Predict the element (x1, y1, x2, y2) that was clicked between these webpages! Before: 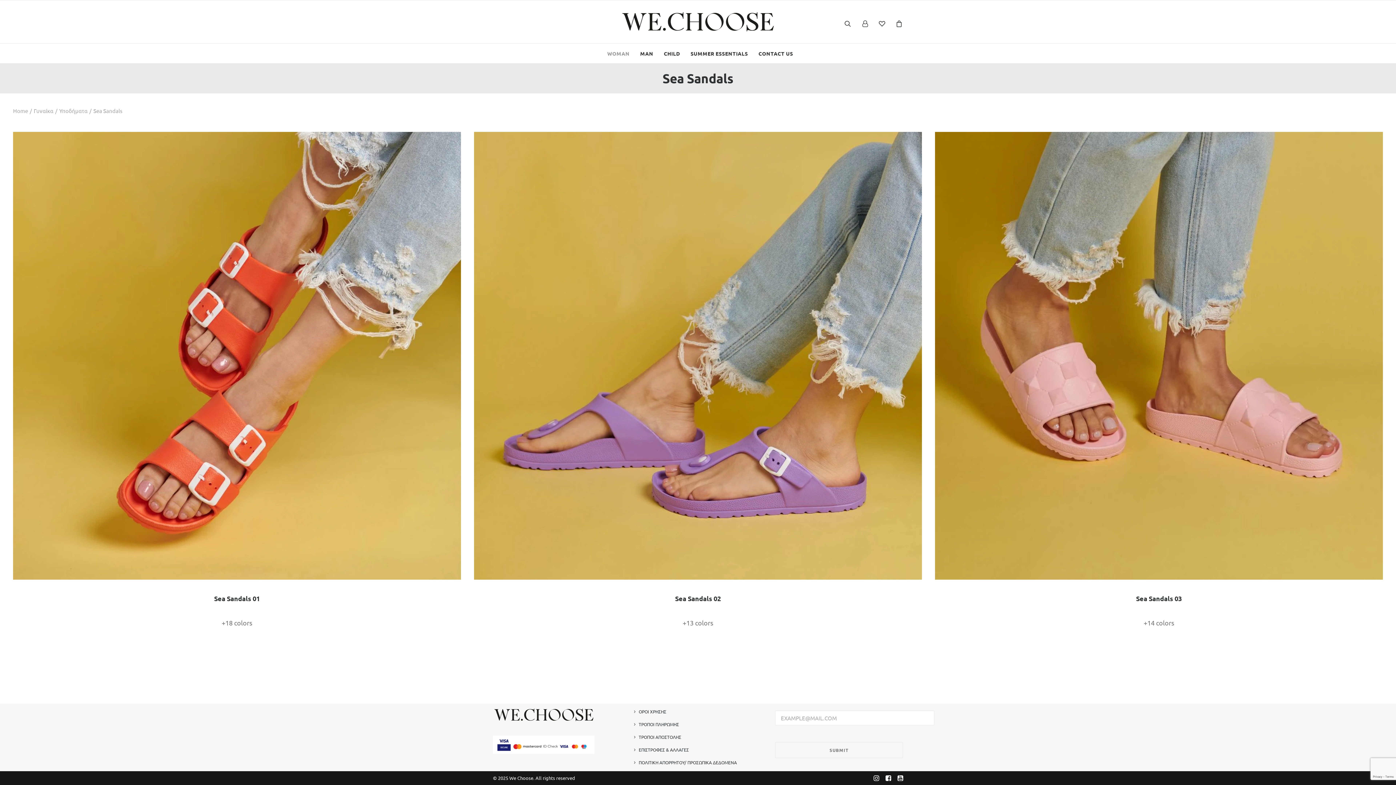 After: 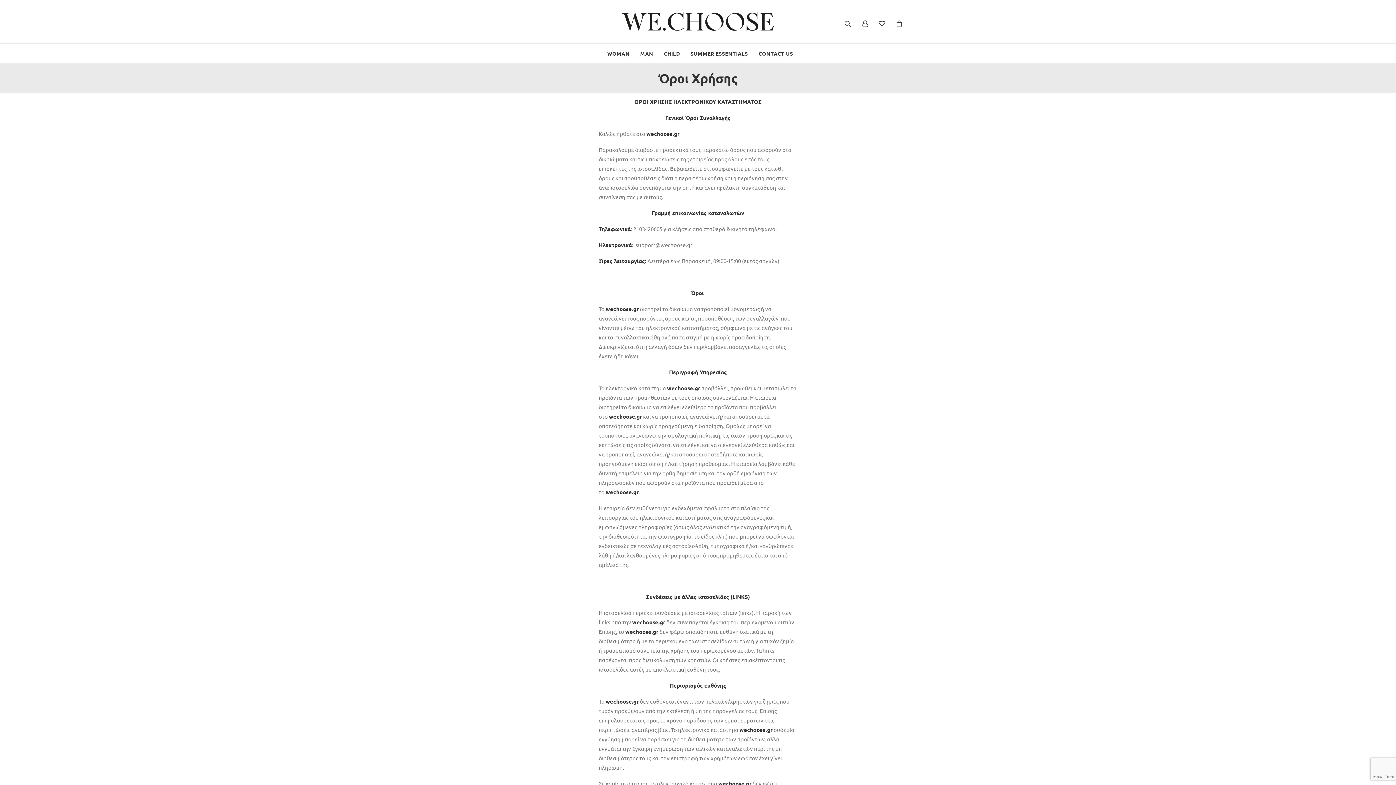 Action: bbox: (634, 708, 666, 717) label: ΟΡΟΙ ΧΡΗΣΗΣ